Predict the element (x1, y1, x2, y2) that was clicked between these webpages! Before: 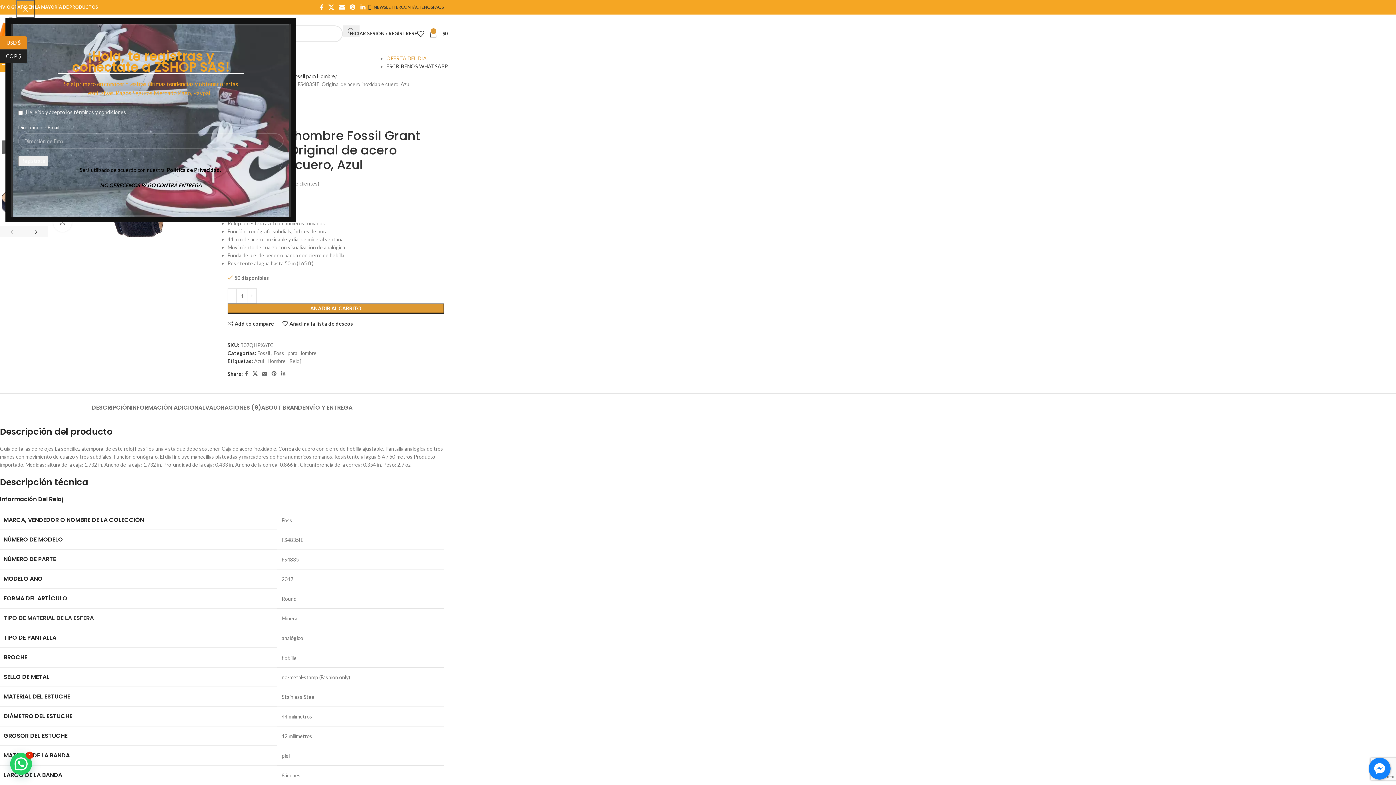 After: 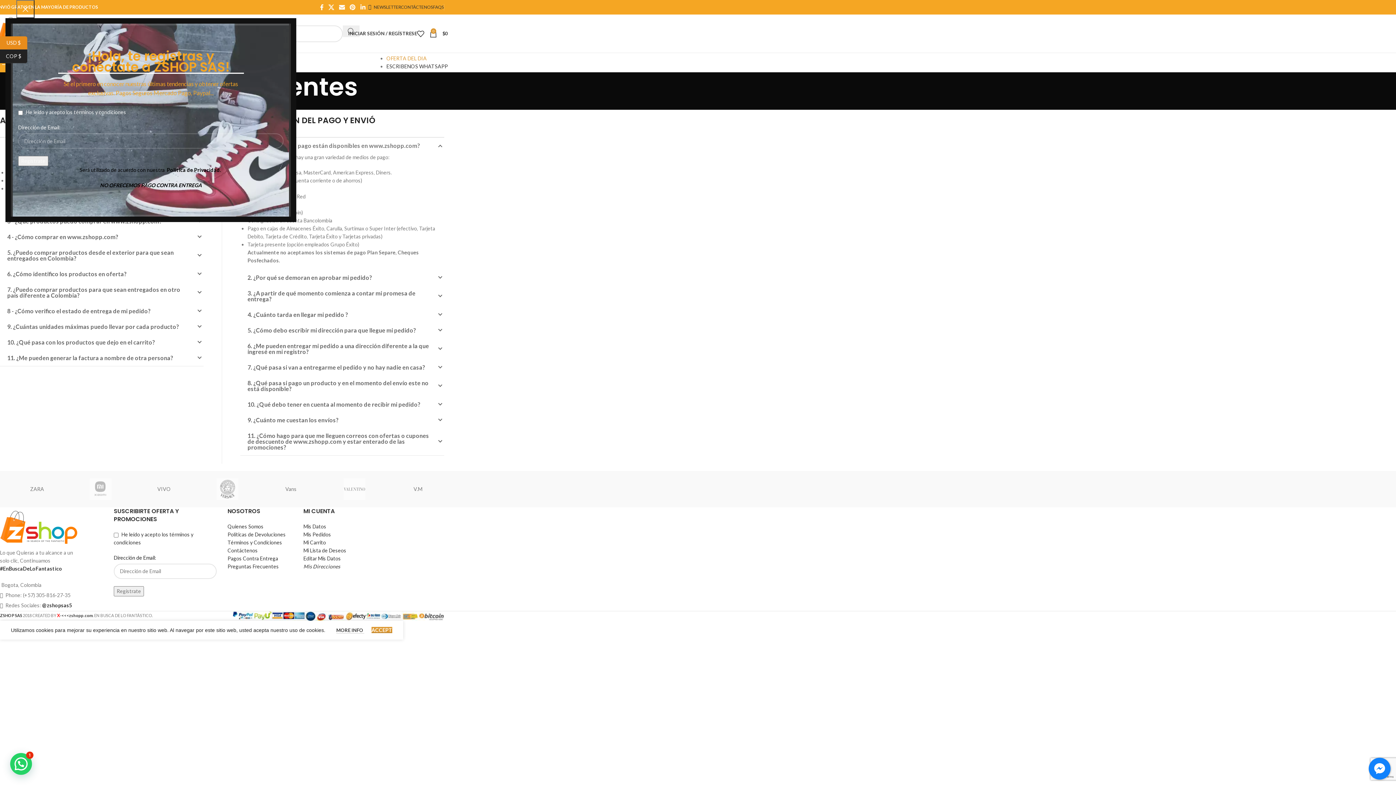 Action: bbox: (433, 0, 444, 14) label: FAQS